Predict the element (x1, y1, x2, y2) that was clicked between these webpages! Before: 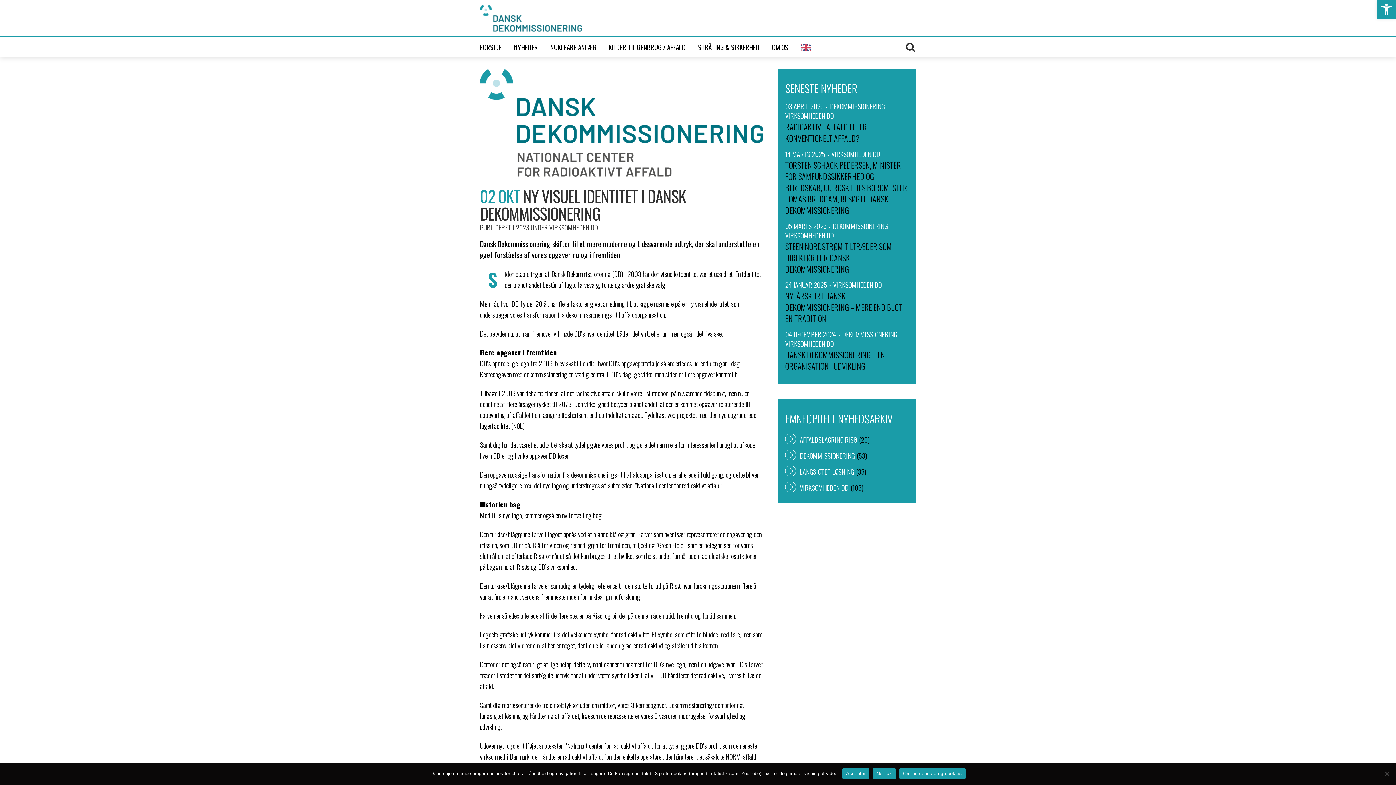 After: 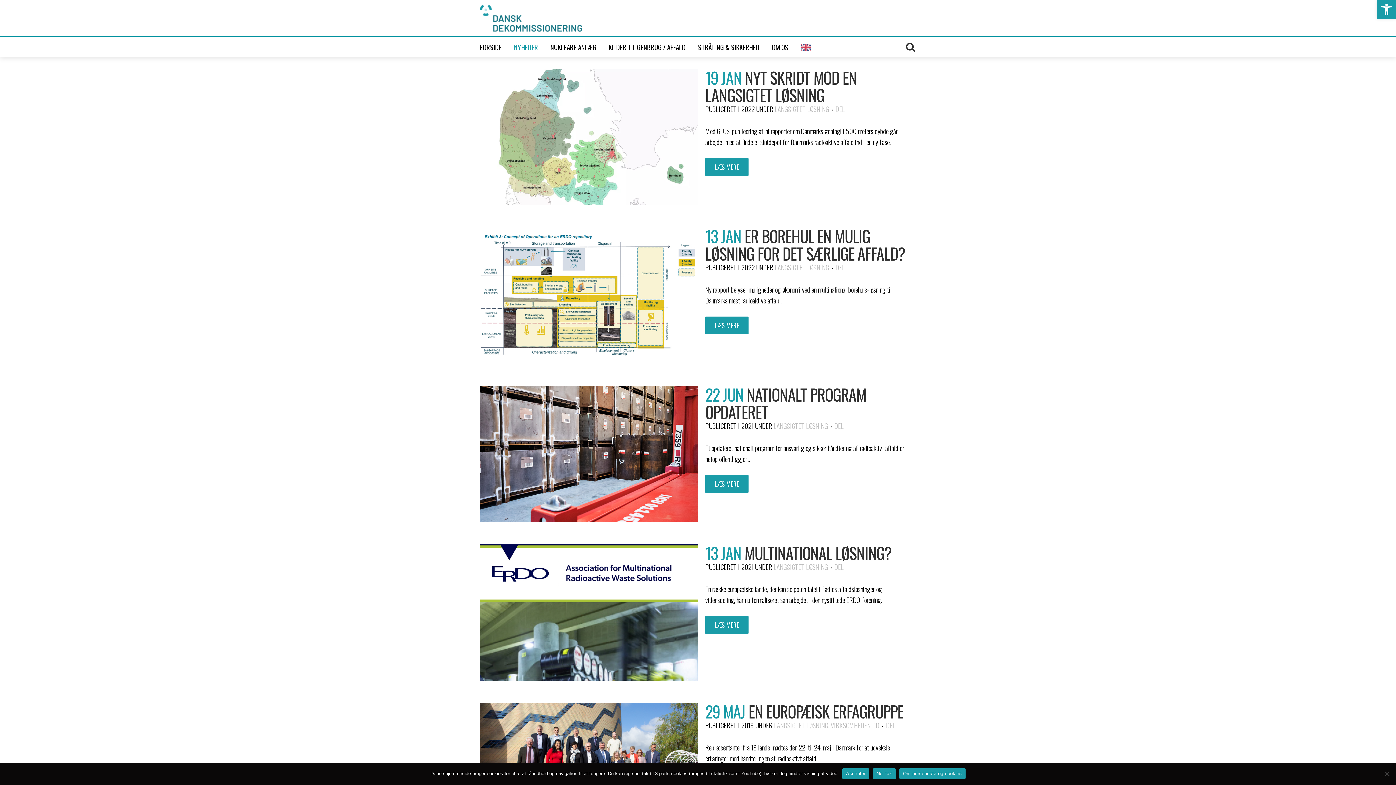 Action: bbox: (785, 466, 854, 476) label: LANGSIGTET LØSNING